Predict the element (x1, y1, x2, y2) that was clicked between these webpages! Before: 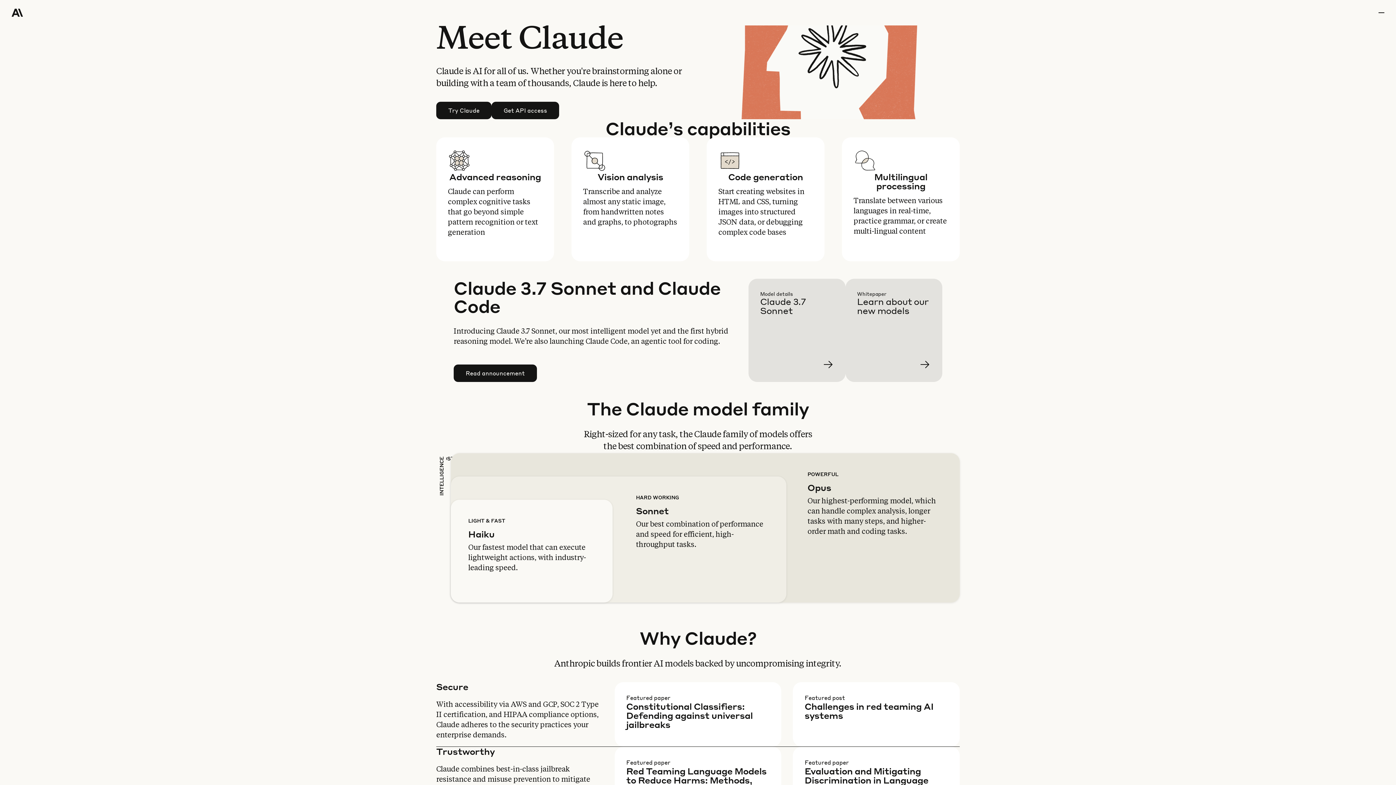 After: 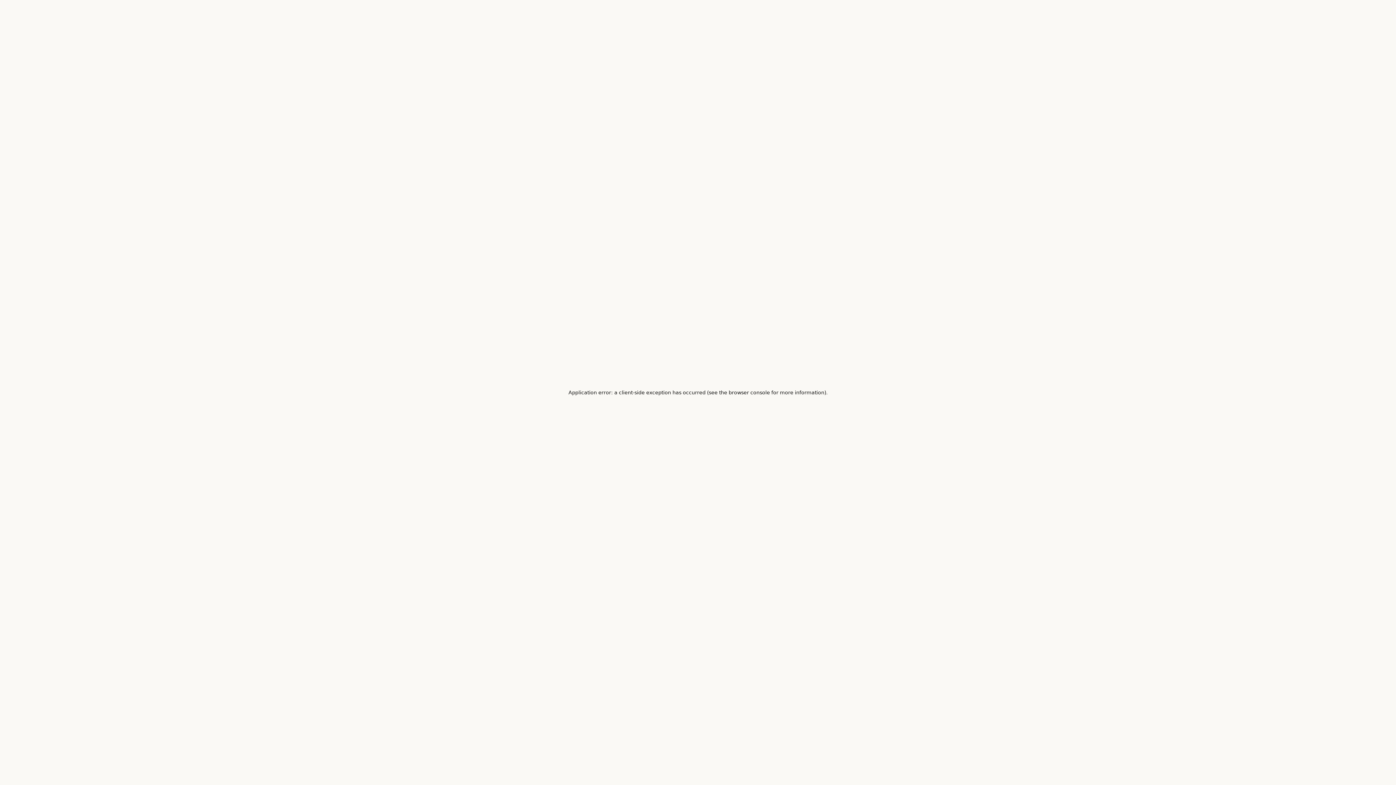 Action: label: Learn more bbox: (857, 290, 954, 393)